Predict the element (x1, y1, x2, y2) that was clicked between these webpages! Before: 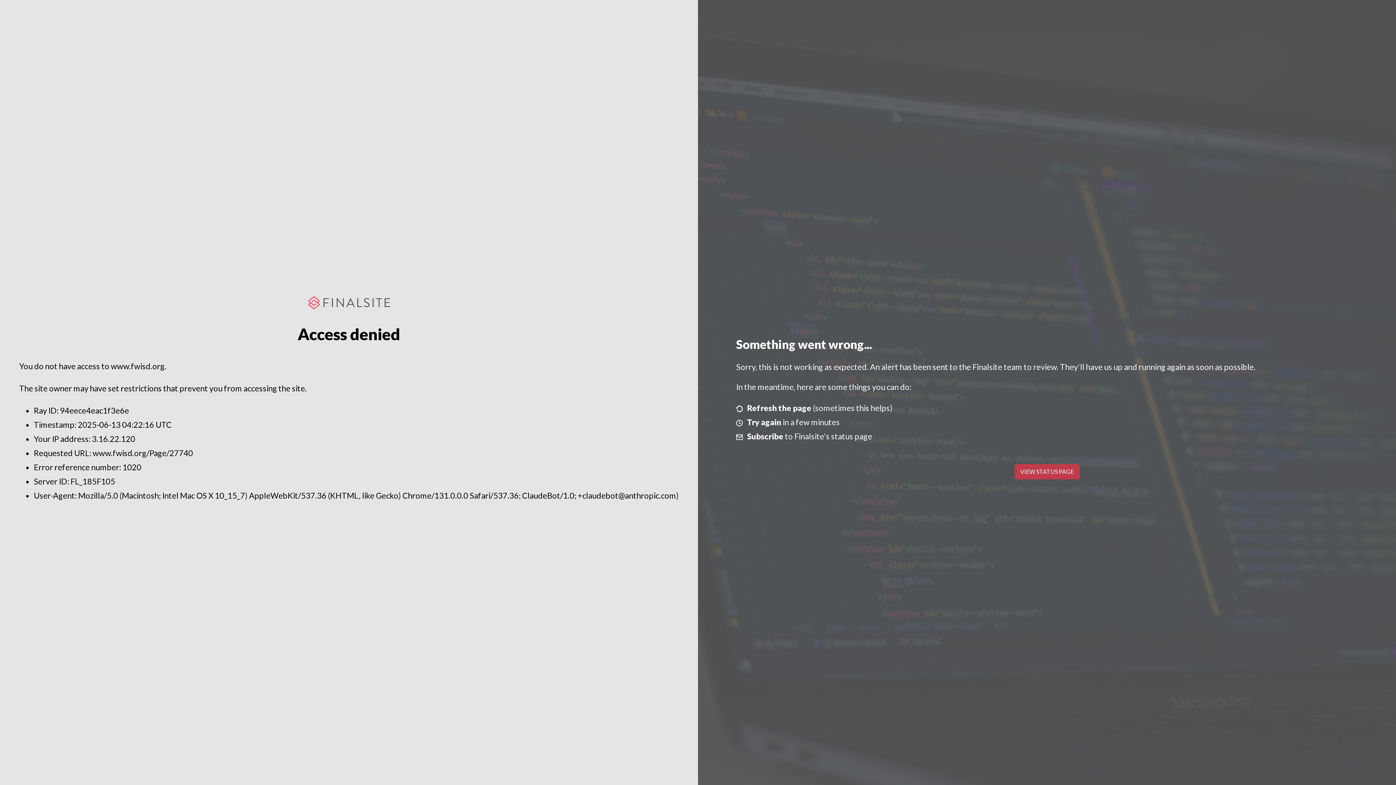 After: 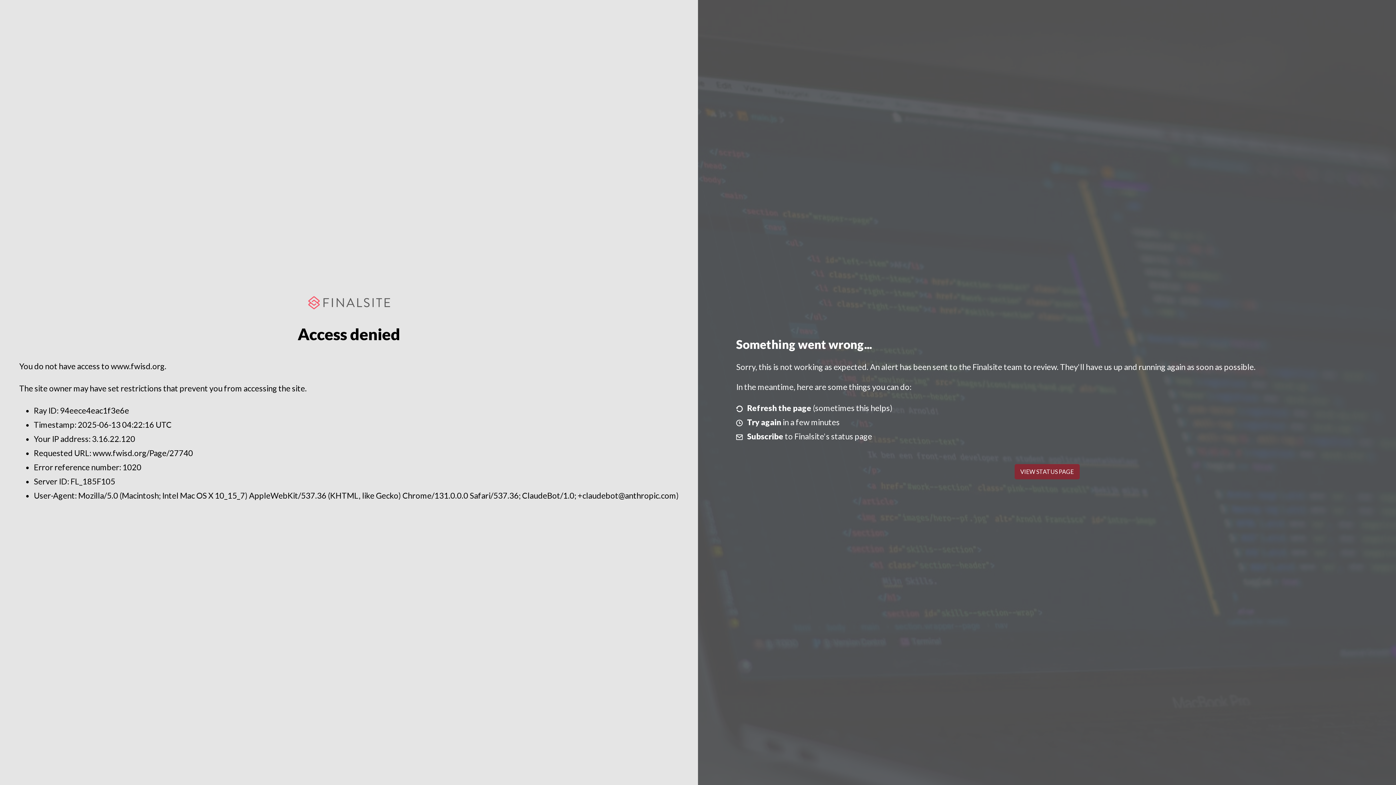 Action: label: VIEW STATUS PAGE bbox: (1014, 464, 1079, 479)